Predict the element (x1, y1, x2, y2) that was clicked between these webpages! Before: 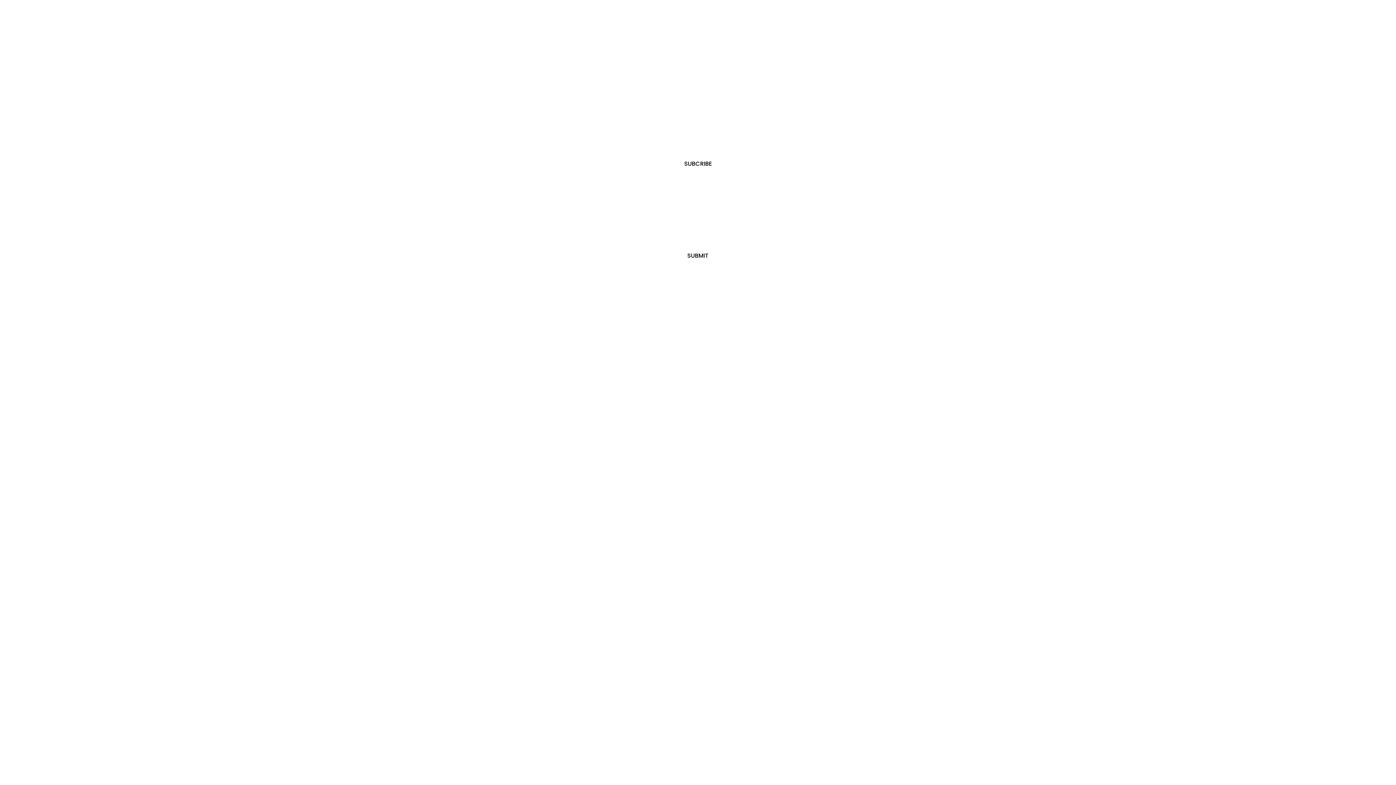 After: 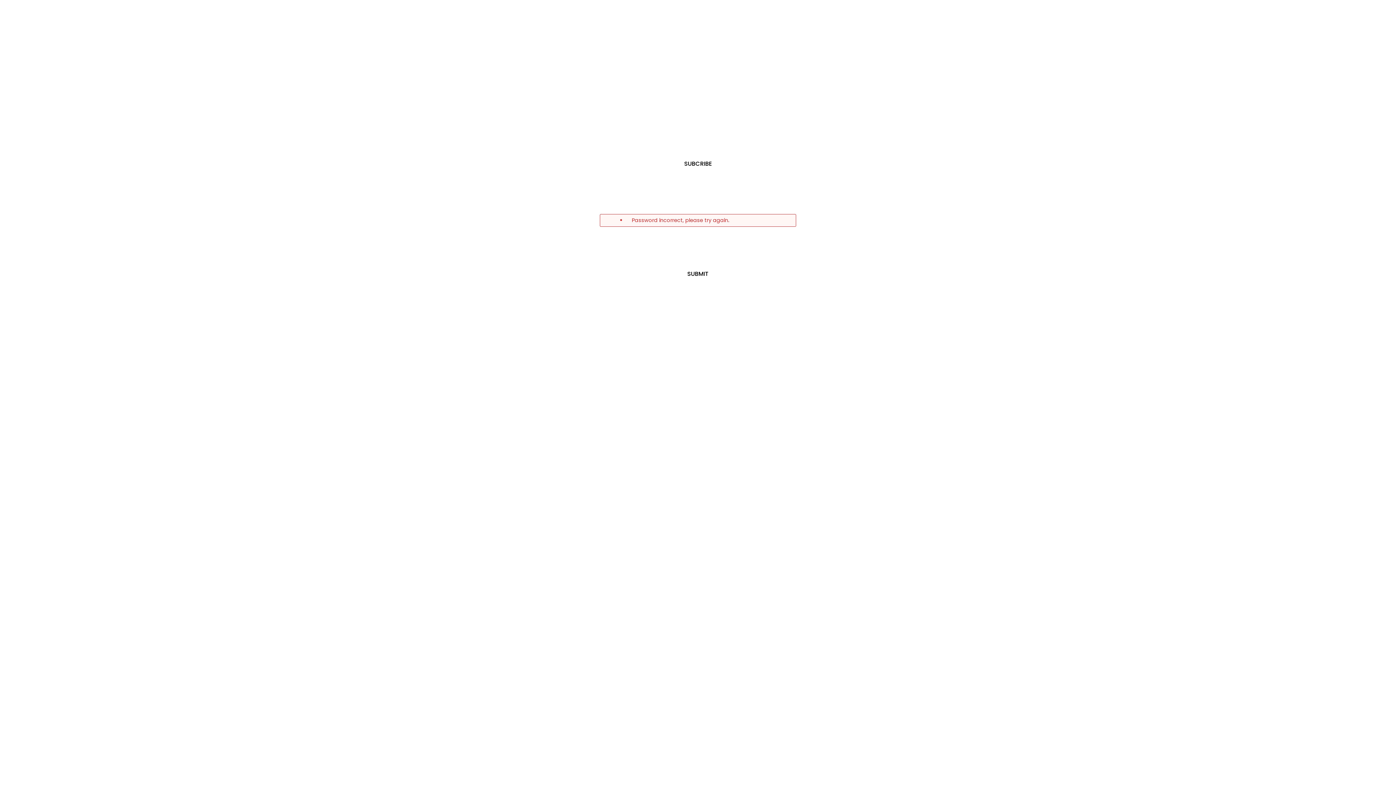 Action: label: SUBMIT bbox: (653, 246, 742, 265)